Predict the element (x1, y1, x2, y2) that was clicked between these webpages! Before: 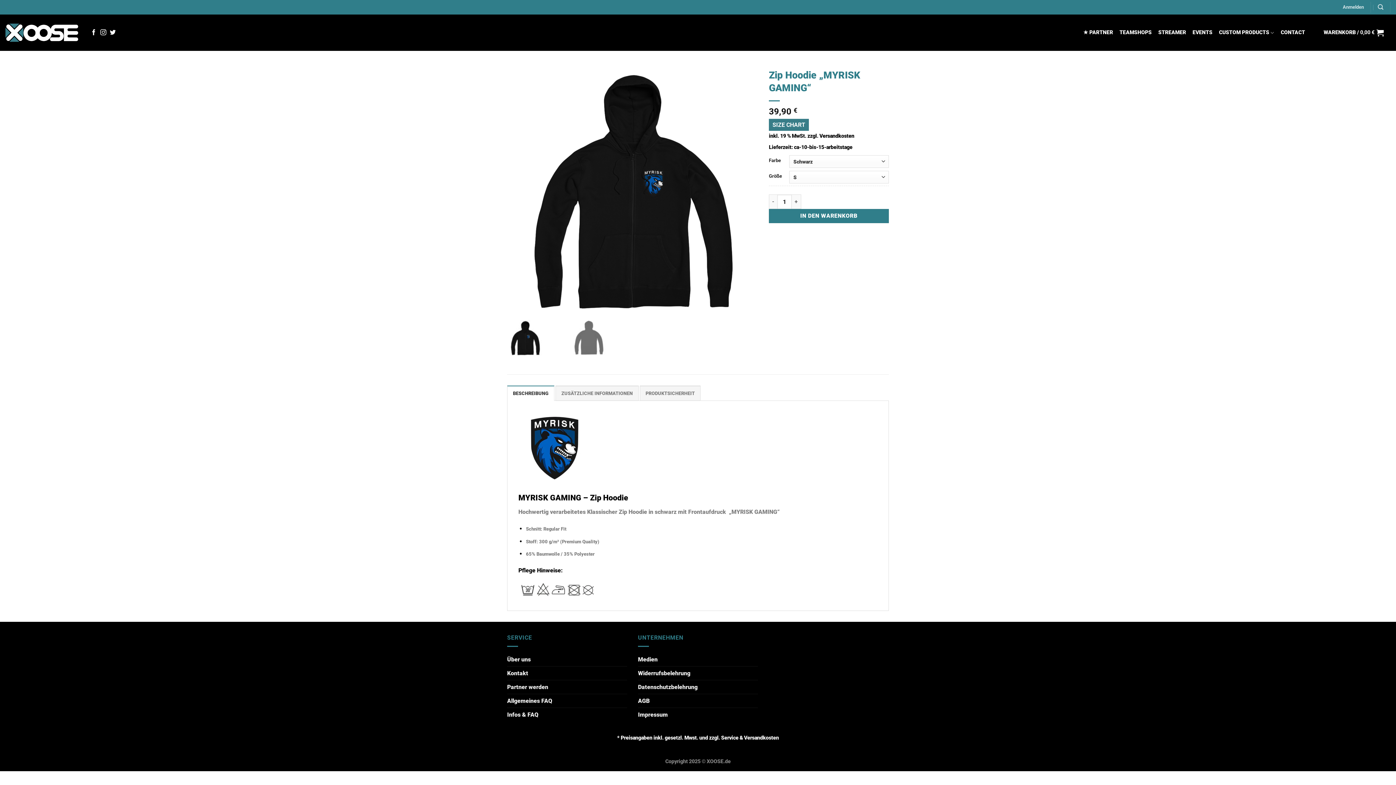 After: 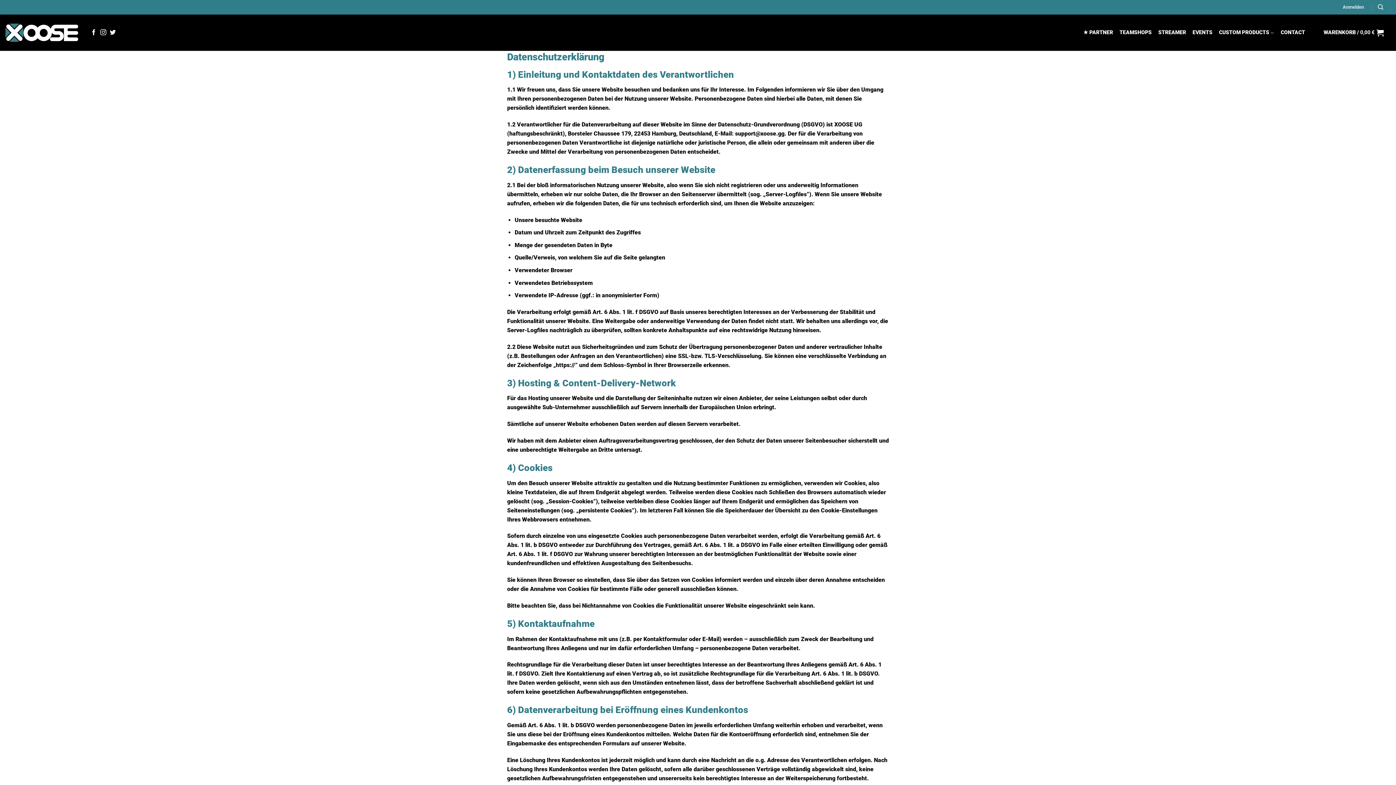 Action: bbox: (638, 680, 697, 694) label: Datenschutzbelehrung